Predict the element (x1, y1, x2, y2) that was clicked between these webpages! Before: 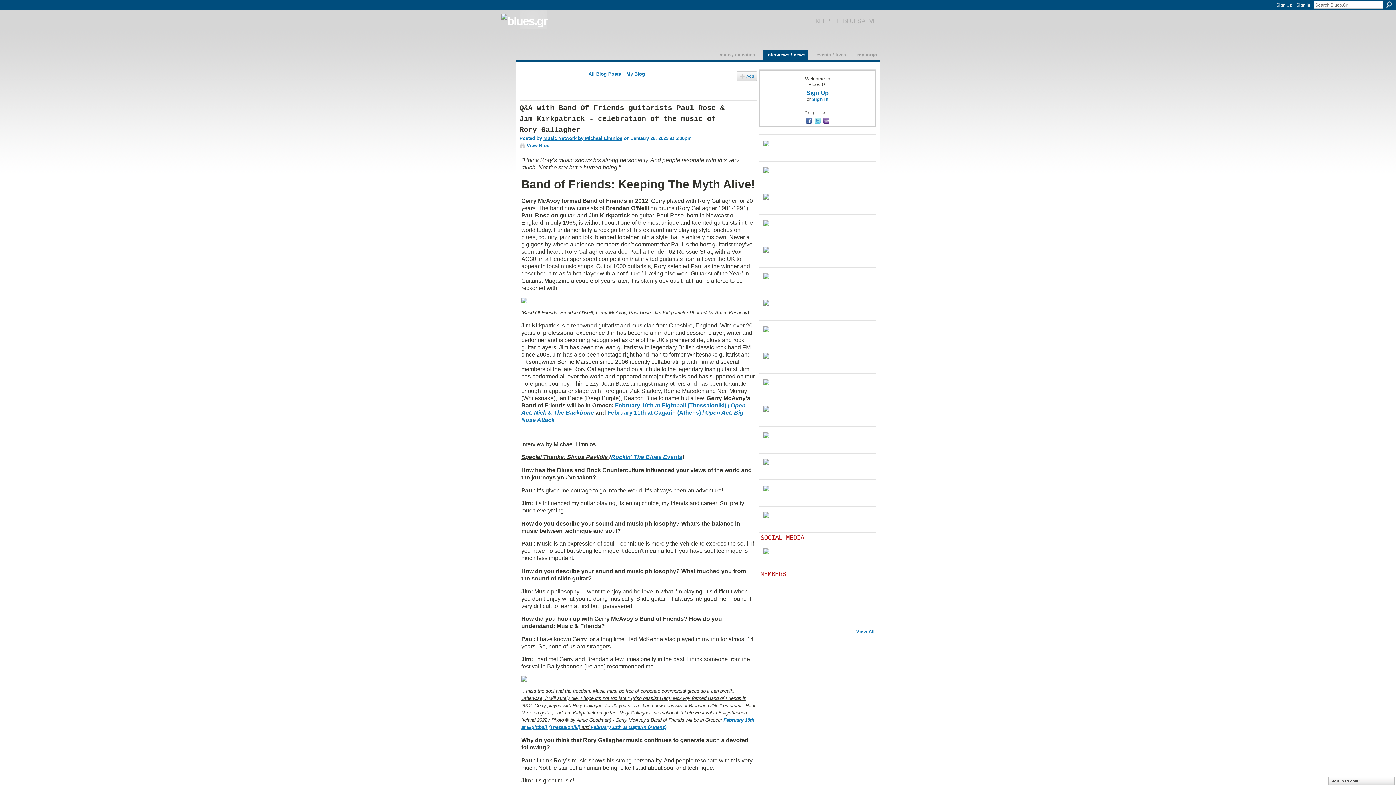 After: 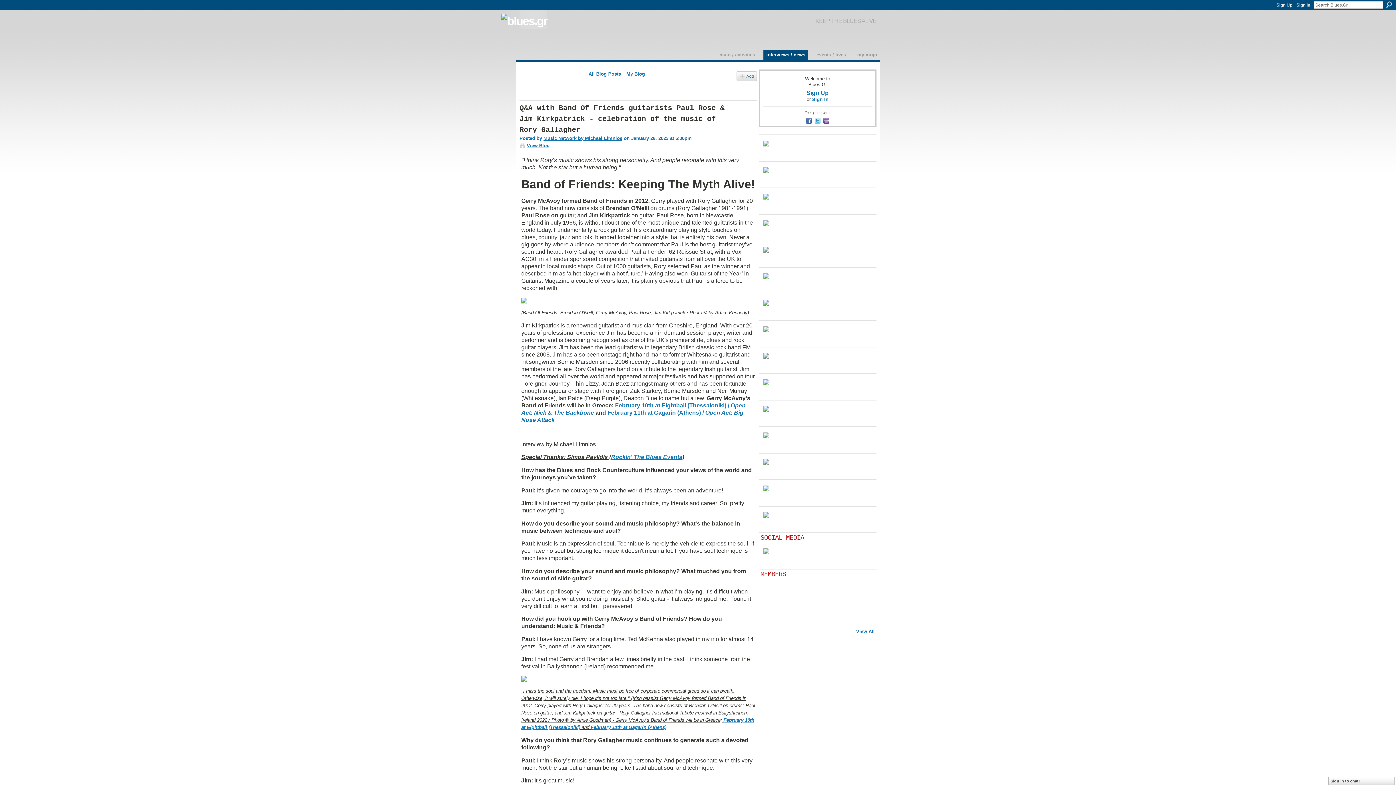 Action: bbox: (760, 548, 874, 554)